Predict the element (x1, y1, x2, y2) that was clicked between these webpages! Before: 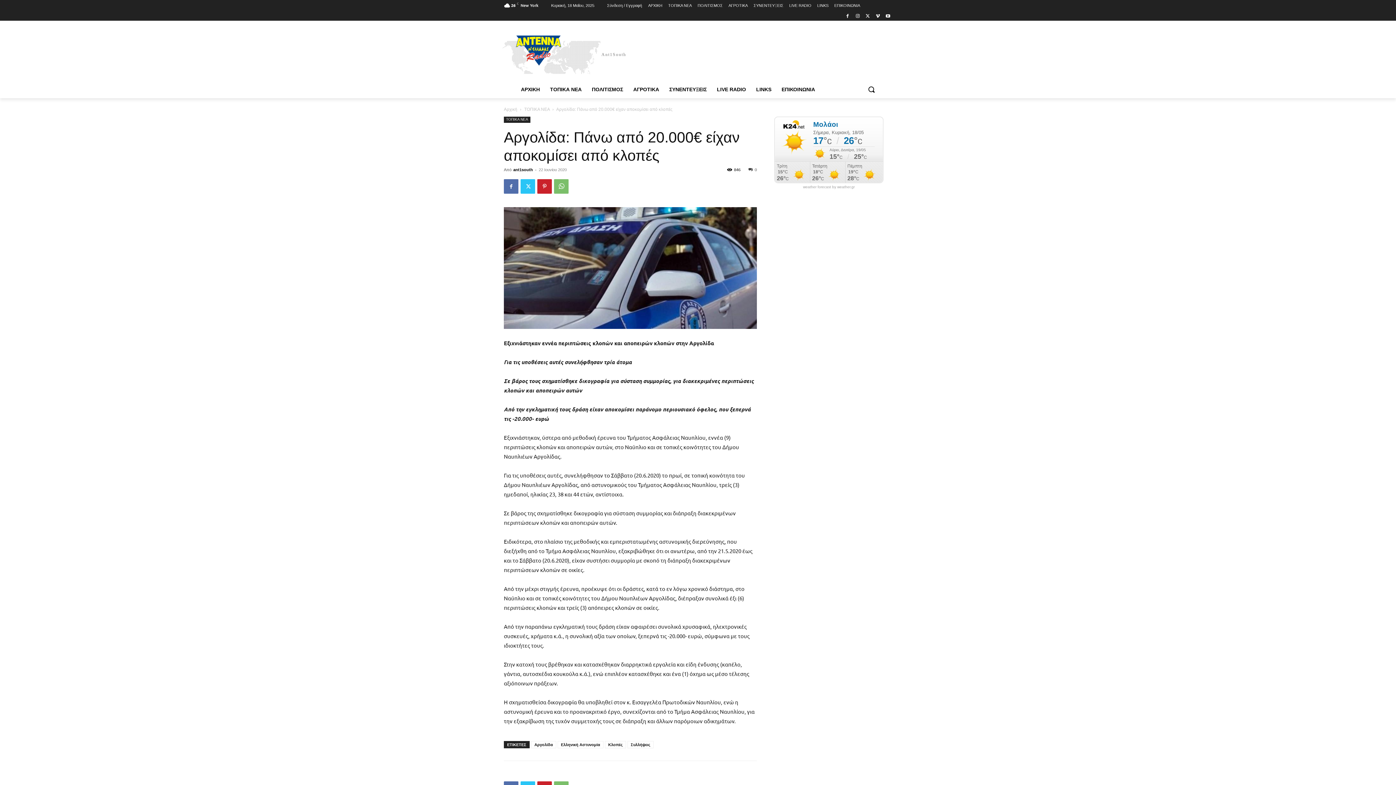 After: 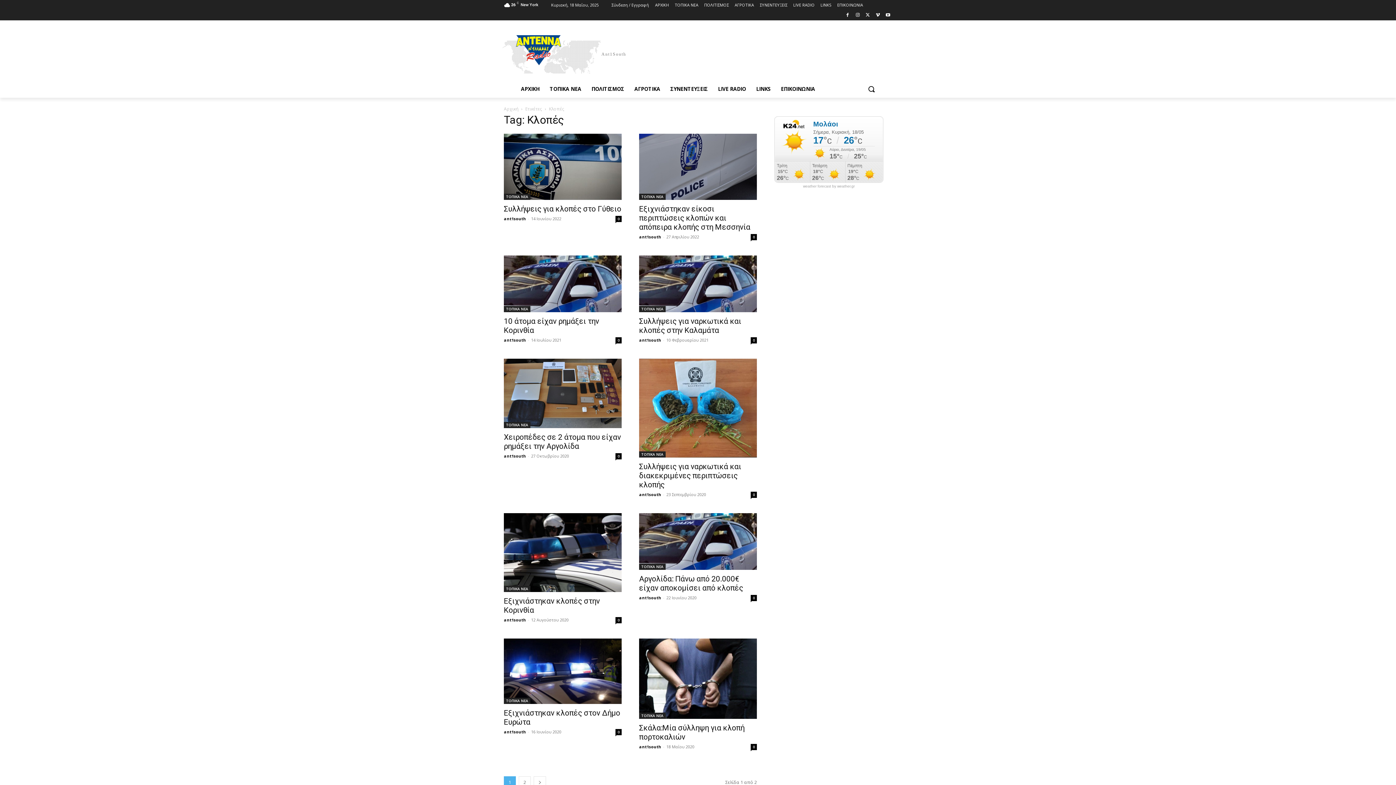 Action: label: Κλοπές bbox: (605, 741, 626, 748)